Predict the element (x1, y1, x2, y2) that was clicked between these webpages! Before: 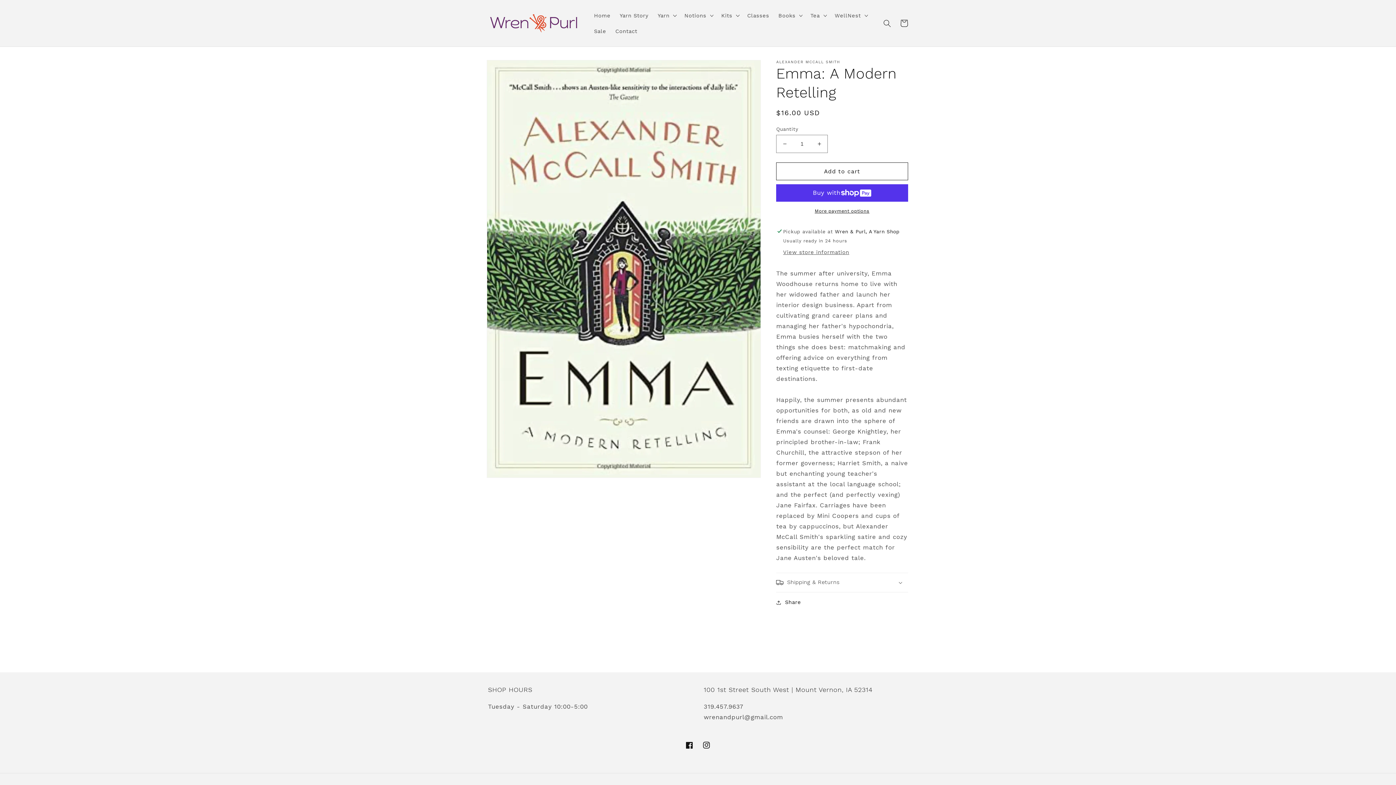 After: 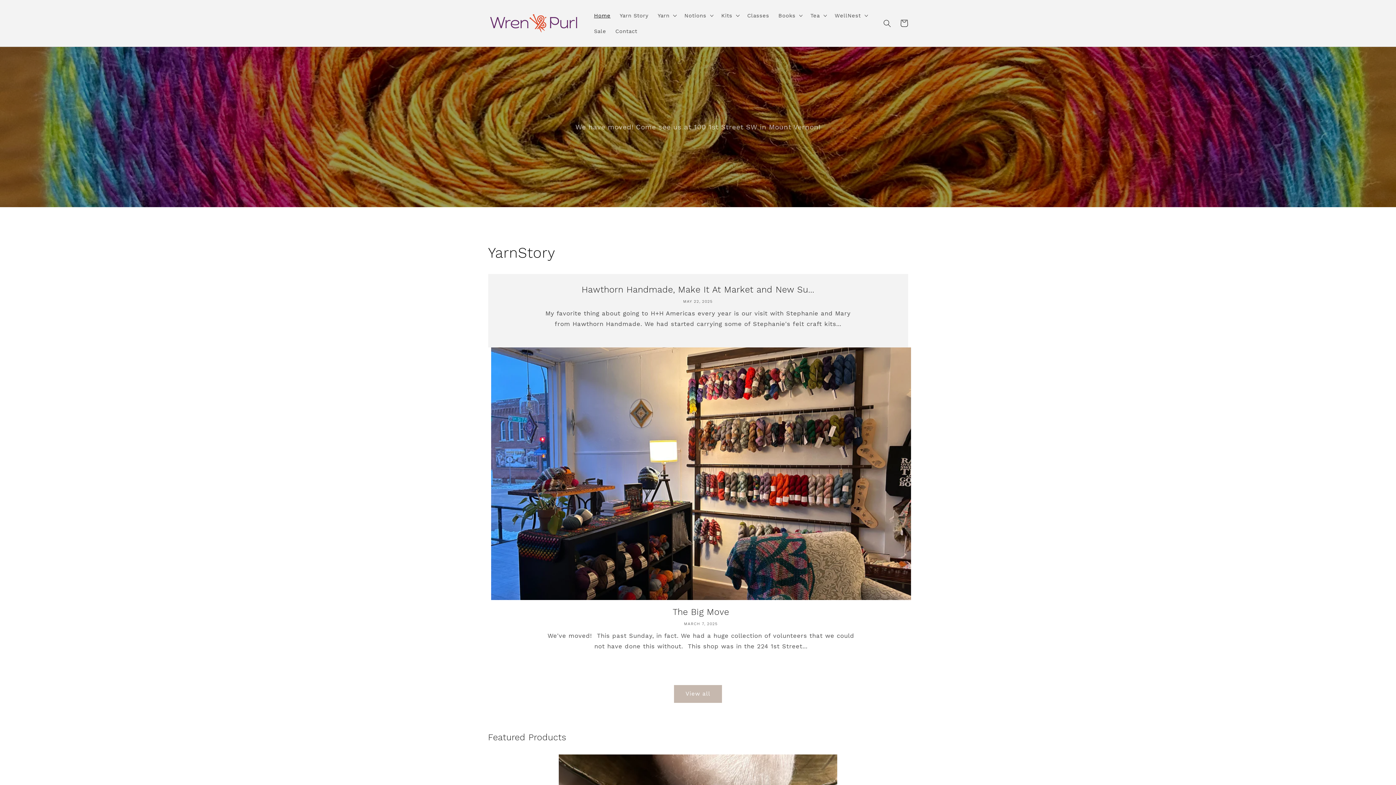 Action: bbox: (485, 9, 581, 36)